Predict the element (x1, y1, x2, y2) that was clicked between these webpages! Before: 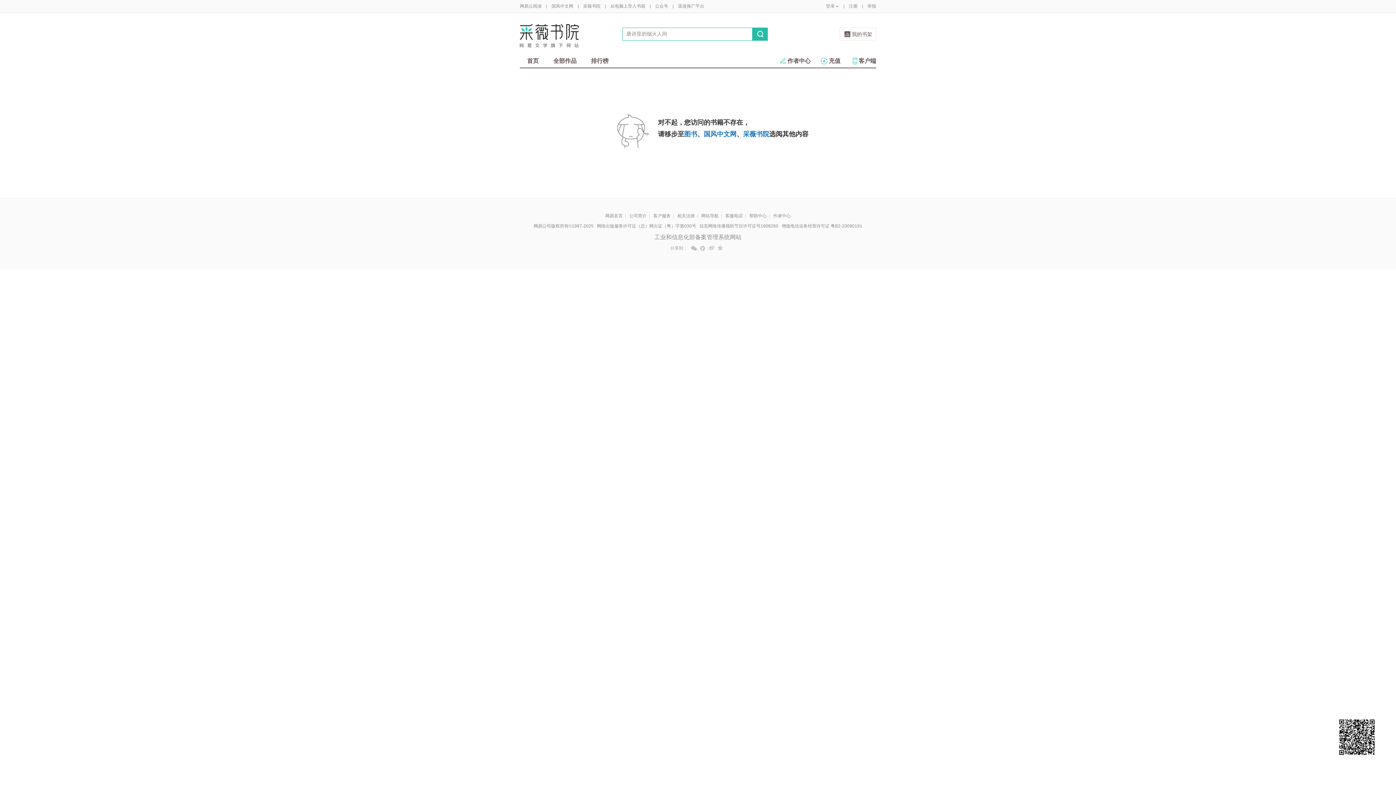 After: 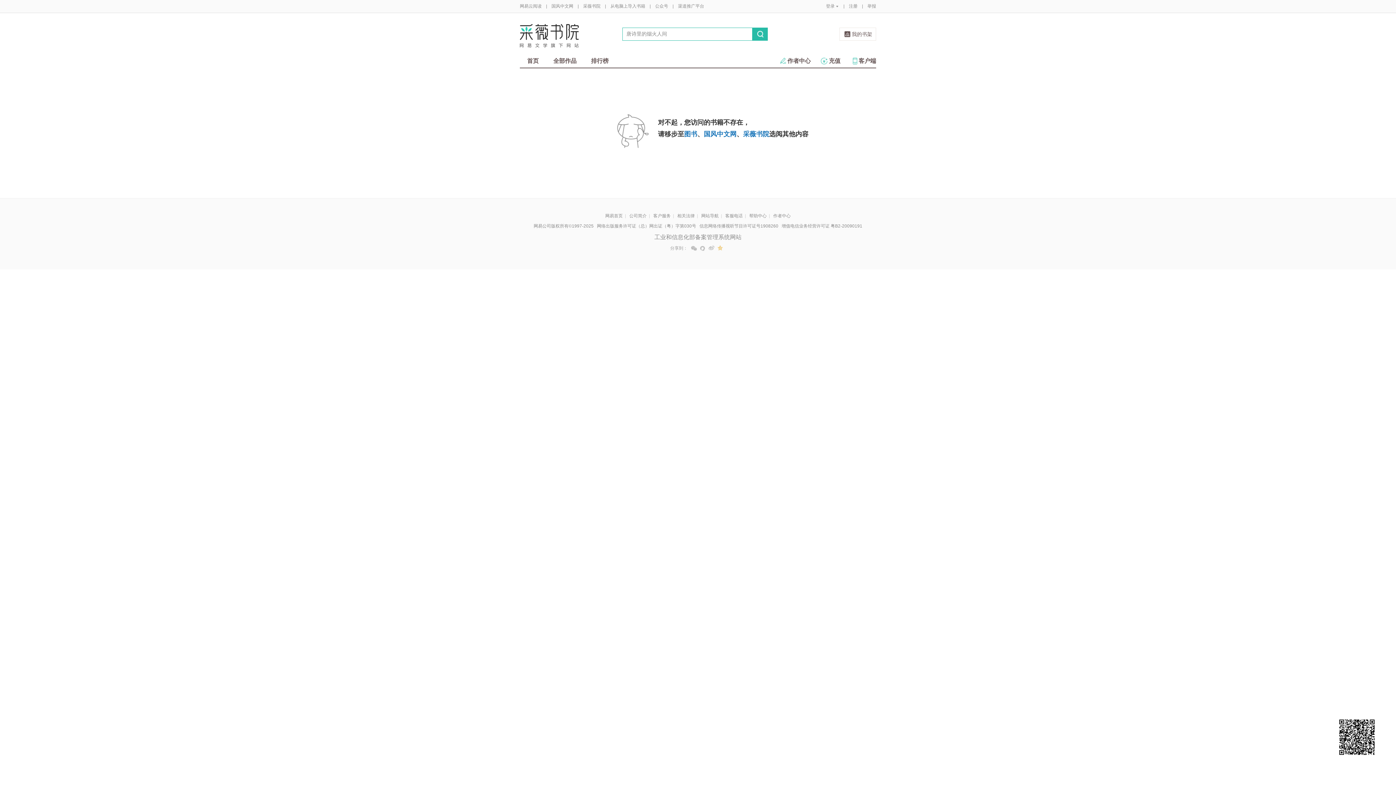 Action: label: QQ空间 bbox: (717, 245, 723, 251)